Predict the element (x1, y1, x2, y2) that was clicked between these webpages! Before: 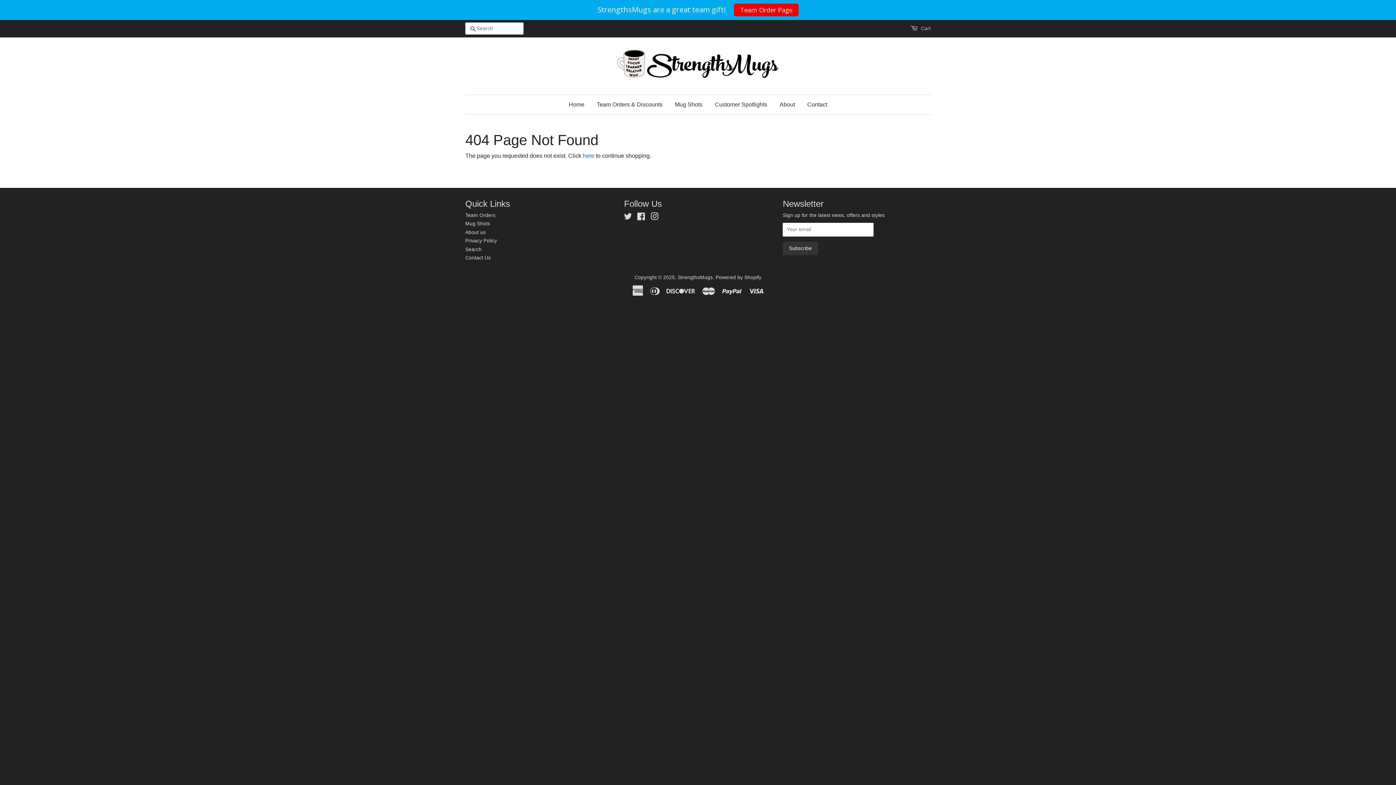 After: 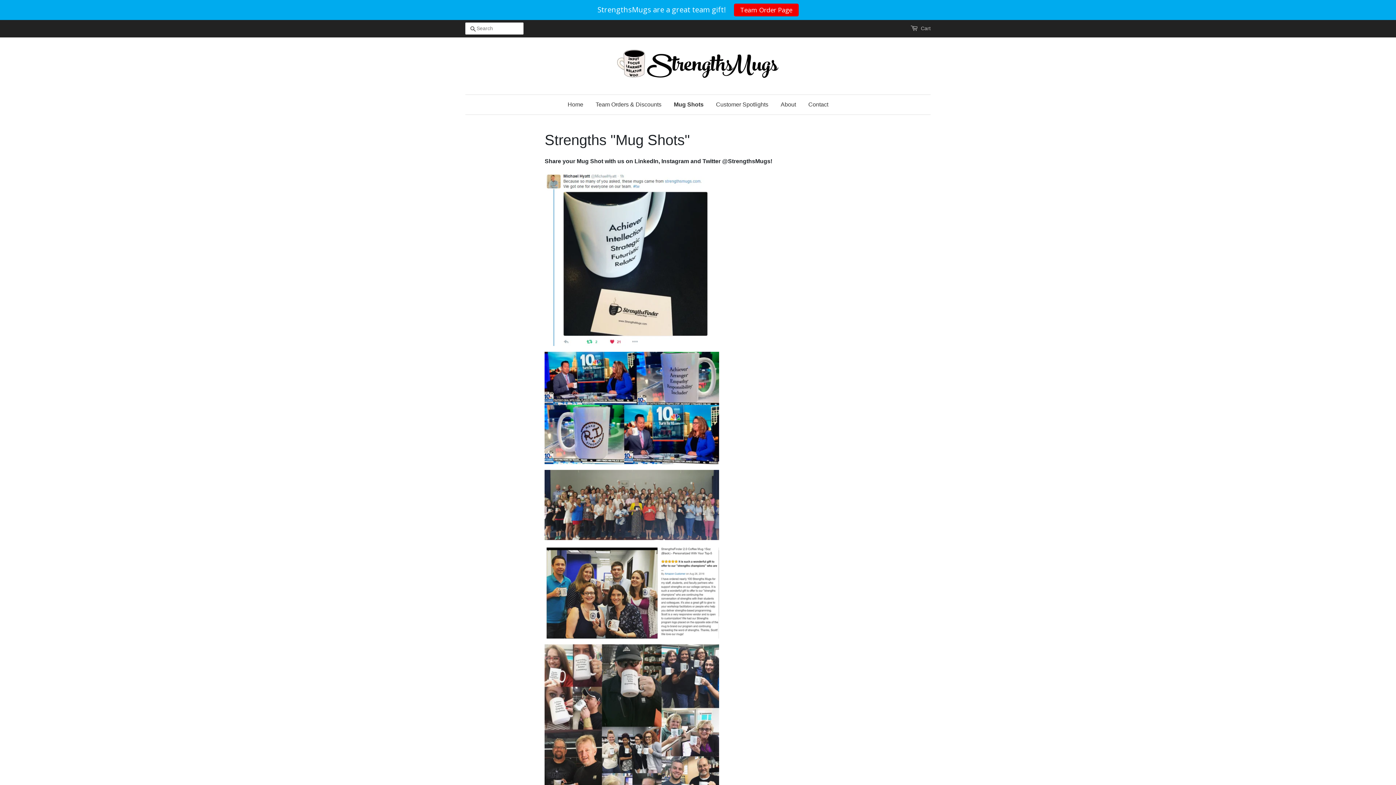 Action: label: Mug Shots bbox: (465, 221, 490, 226)